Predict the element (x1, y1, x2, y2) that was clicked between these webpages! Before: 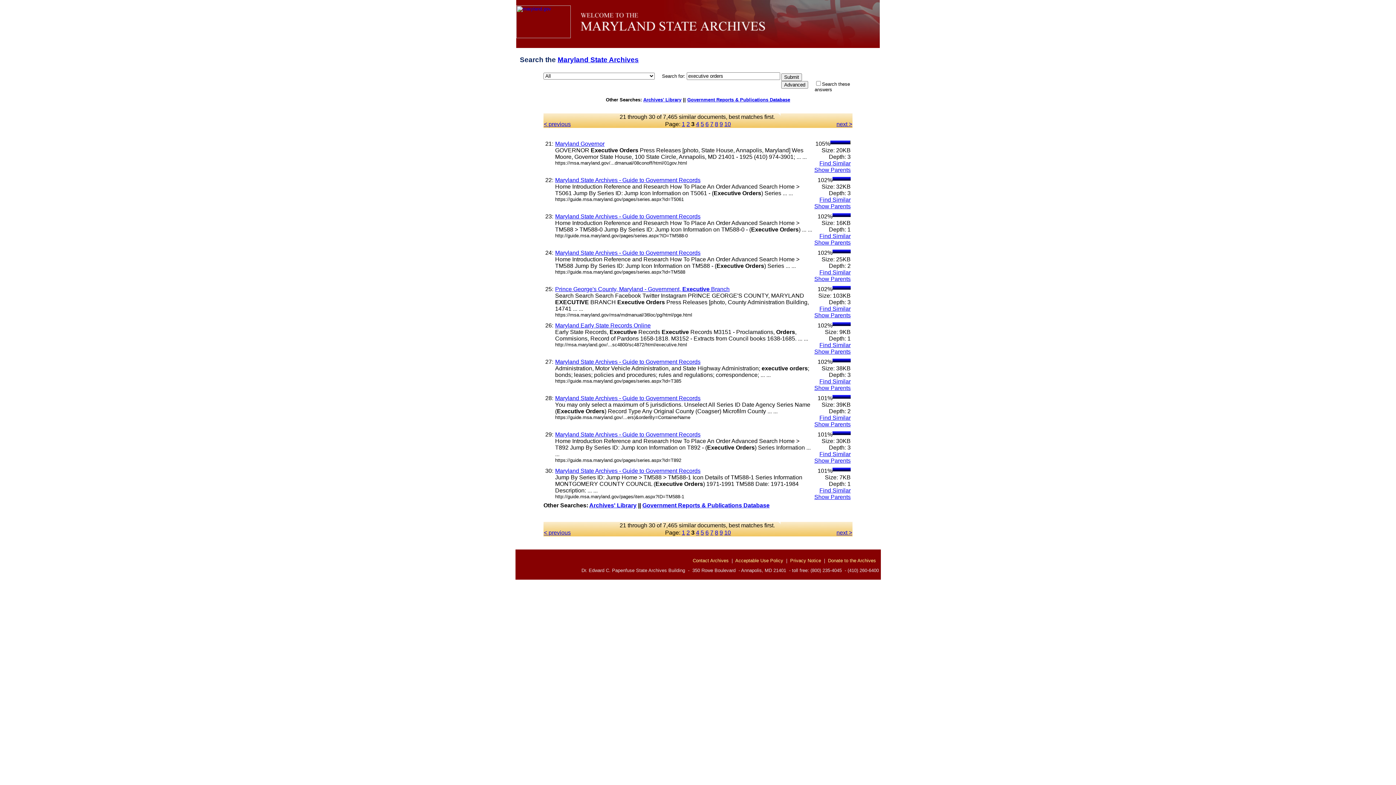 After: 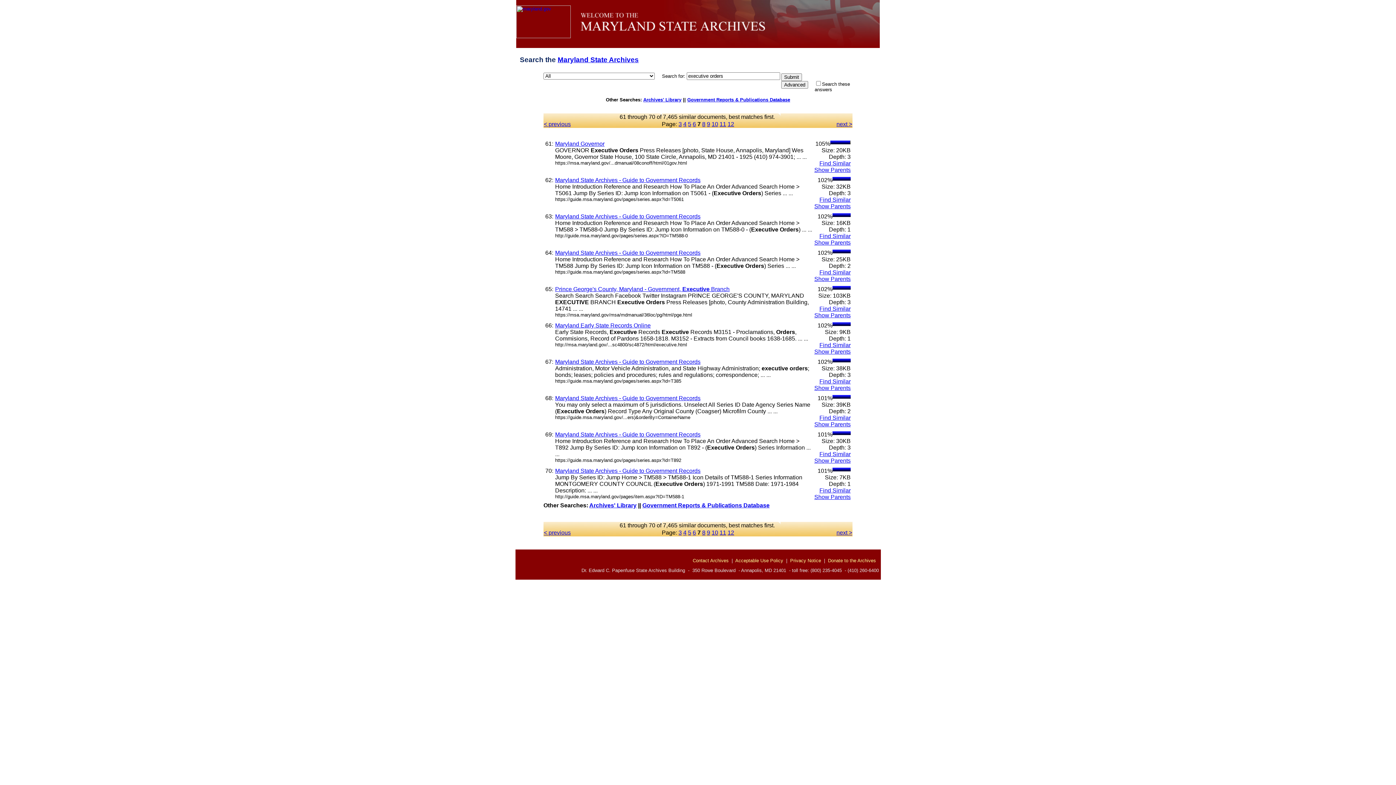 Action: bbox: (710, 529, 713, 535) label: 7